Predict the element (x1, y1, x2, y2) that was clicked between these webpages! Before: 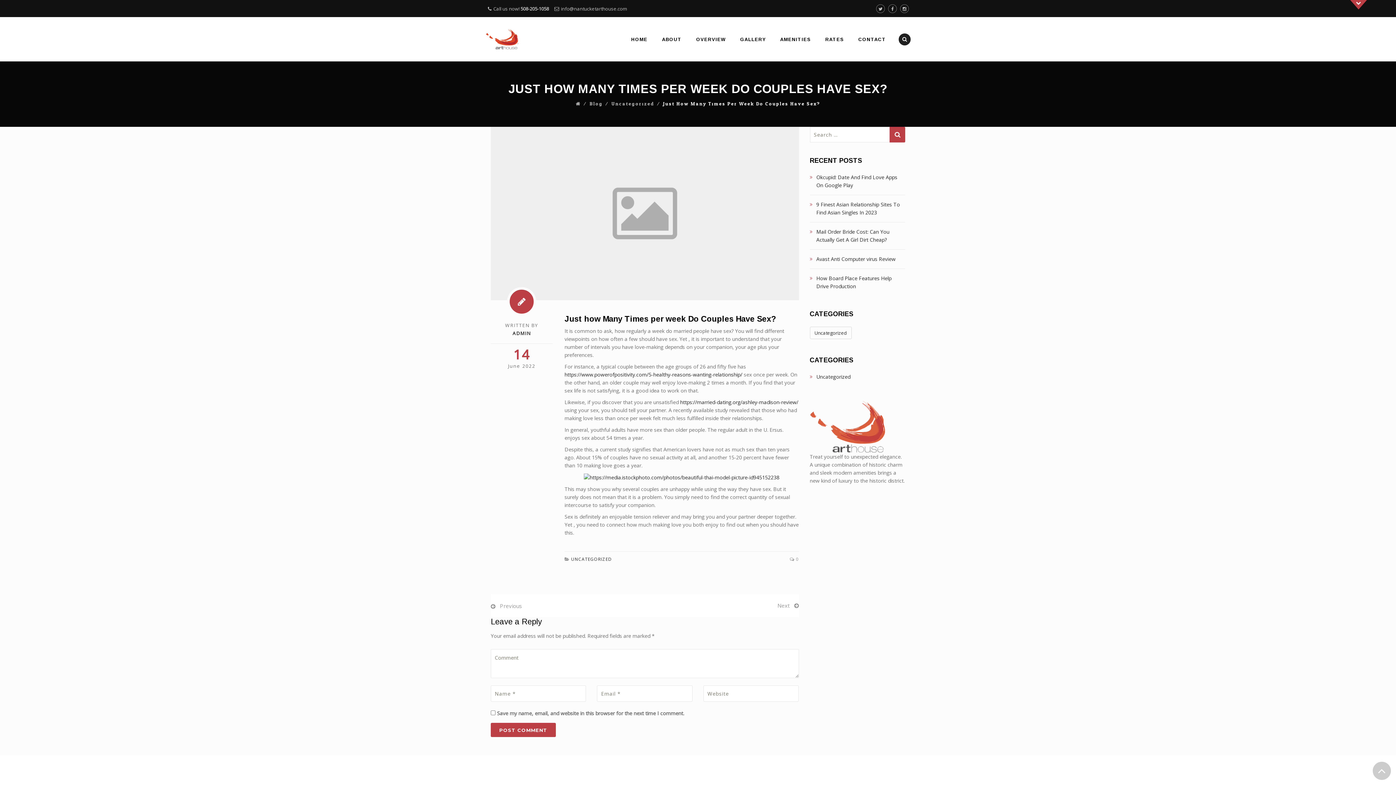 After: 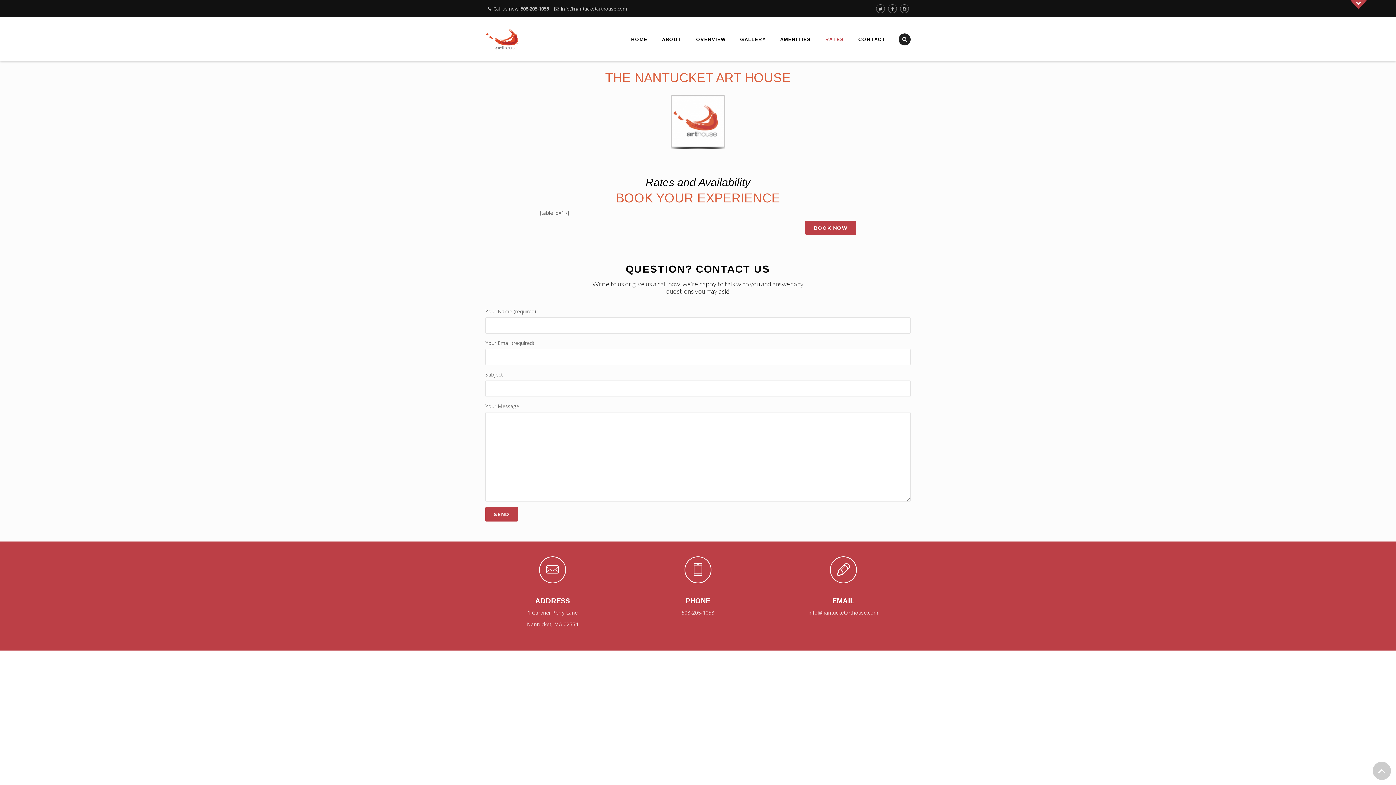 Action: label: Rates bbox: (606, 760, 619, 767)